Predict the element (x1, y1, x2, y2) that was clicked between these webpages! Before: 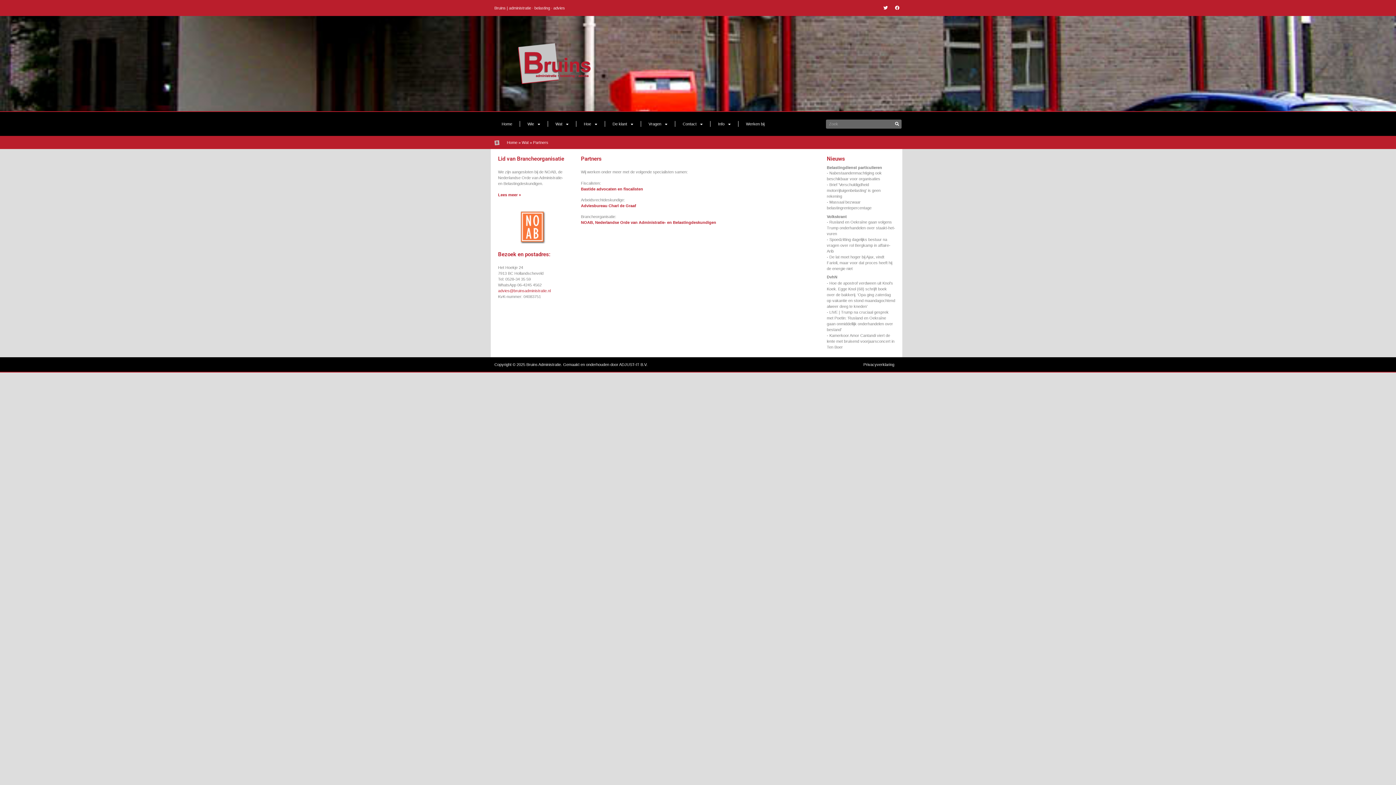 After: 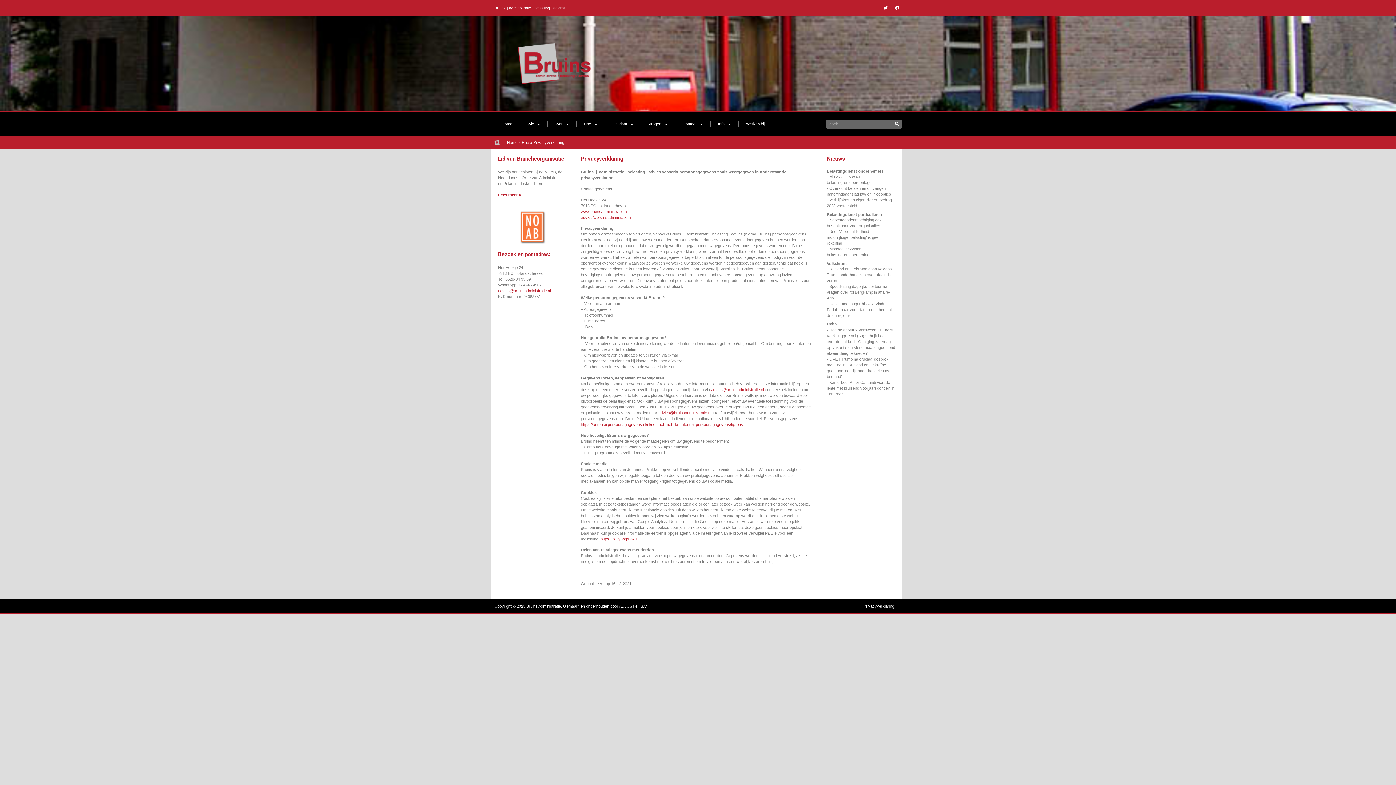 Action: bbox: (856, 361, 901, 368) label: Privacyverklaring